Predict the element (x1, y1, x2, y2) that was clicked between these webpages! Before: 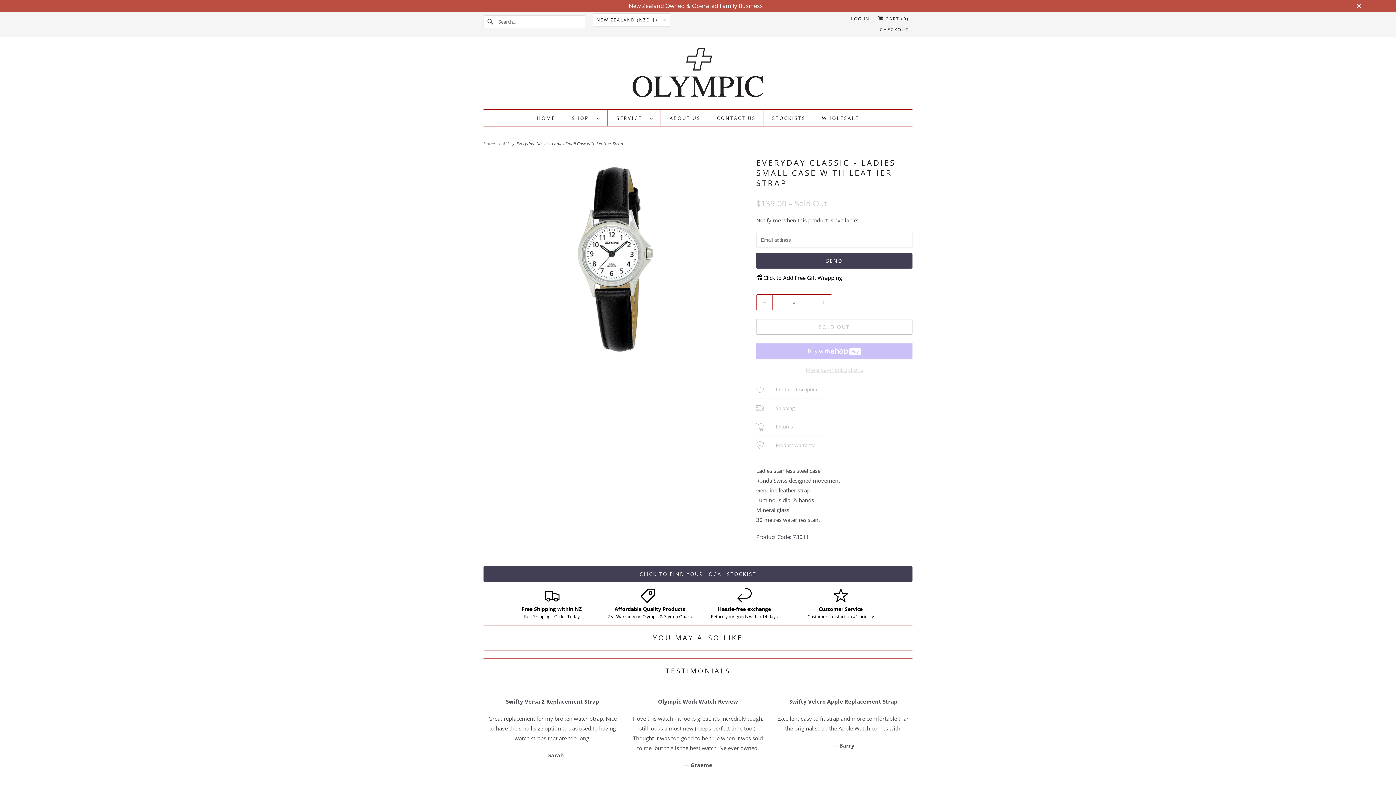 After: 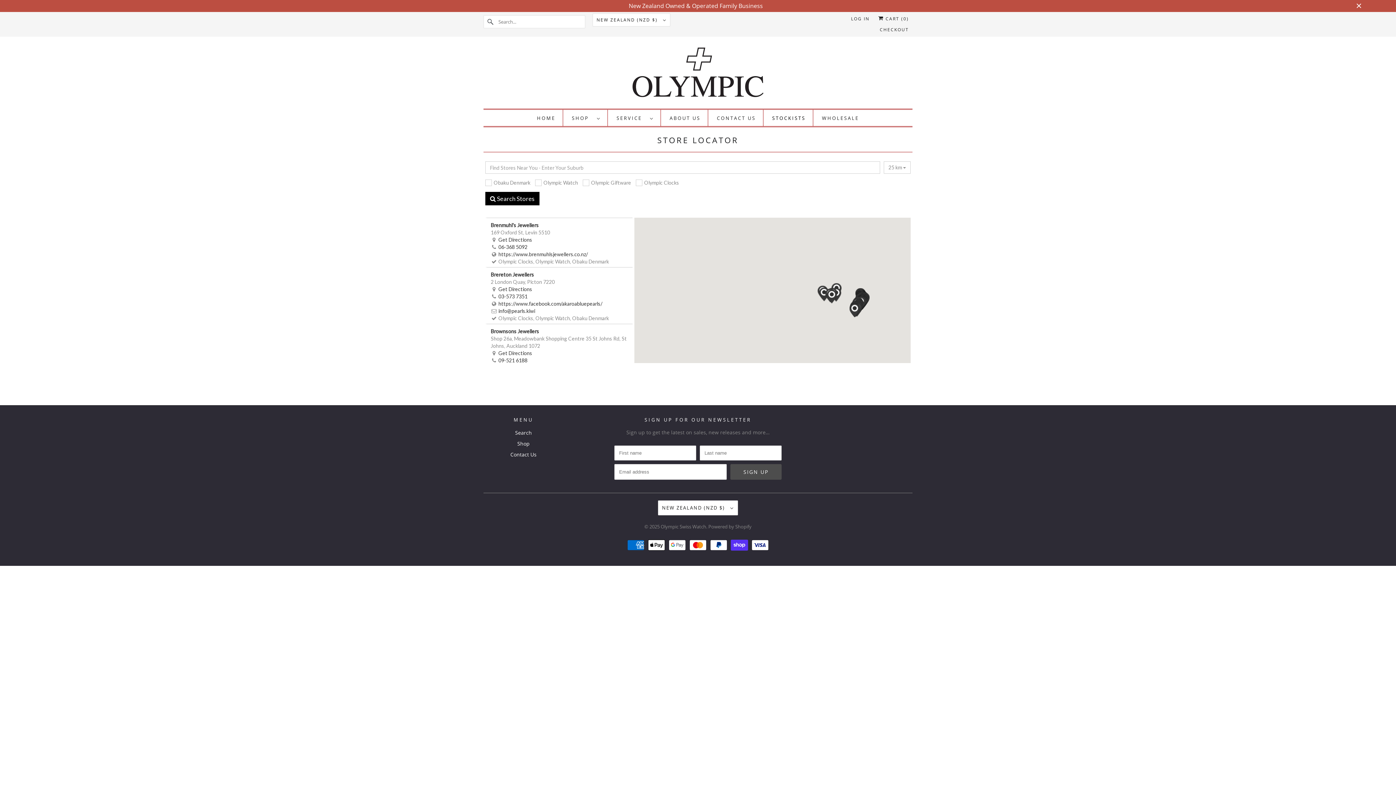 Action: bbox: (483, 566, 912, 582) label: CLICK TO FIND YOUR LOCAL STOCKIST